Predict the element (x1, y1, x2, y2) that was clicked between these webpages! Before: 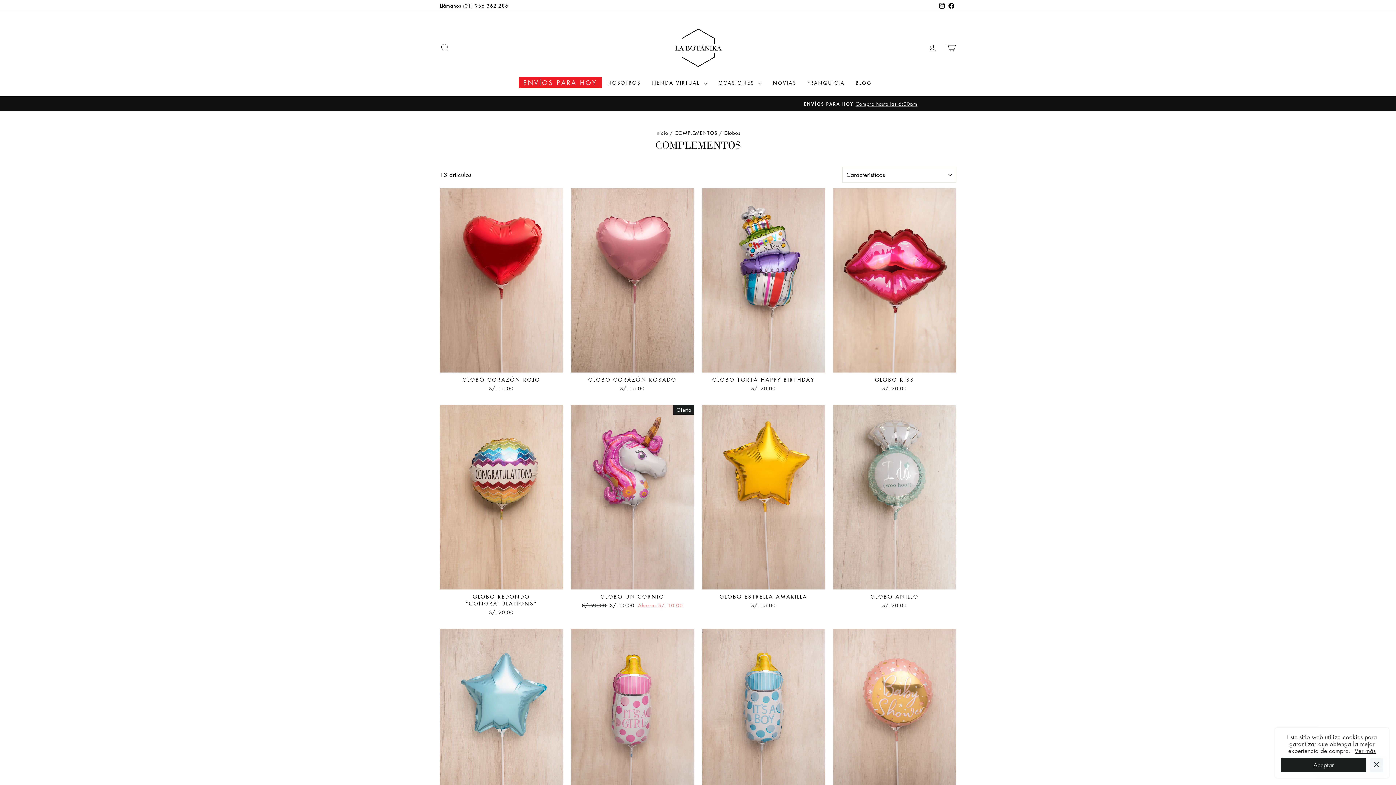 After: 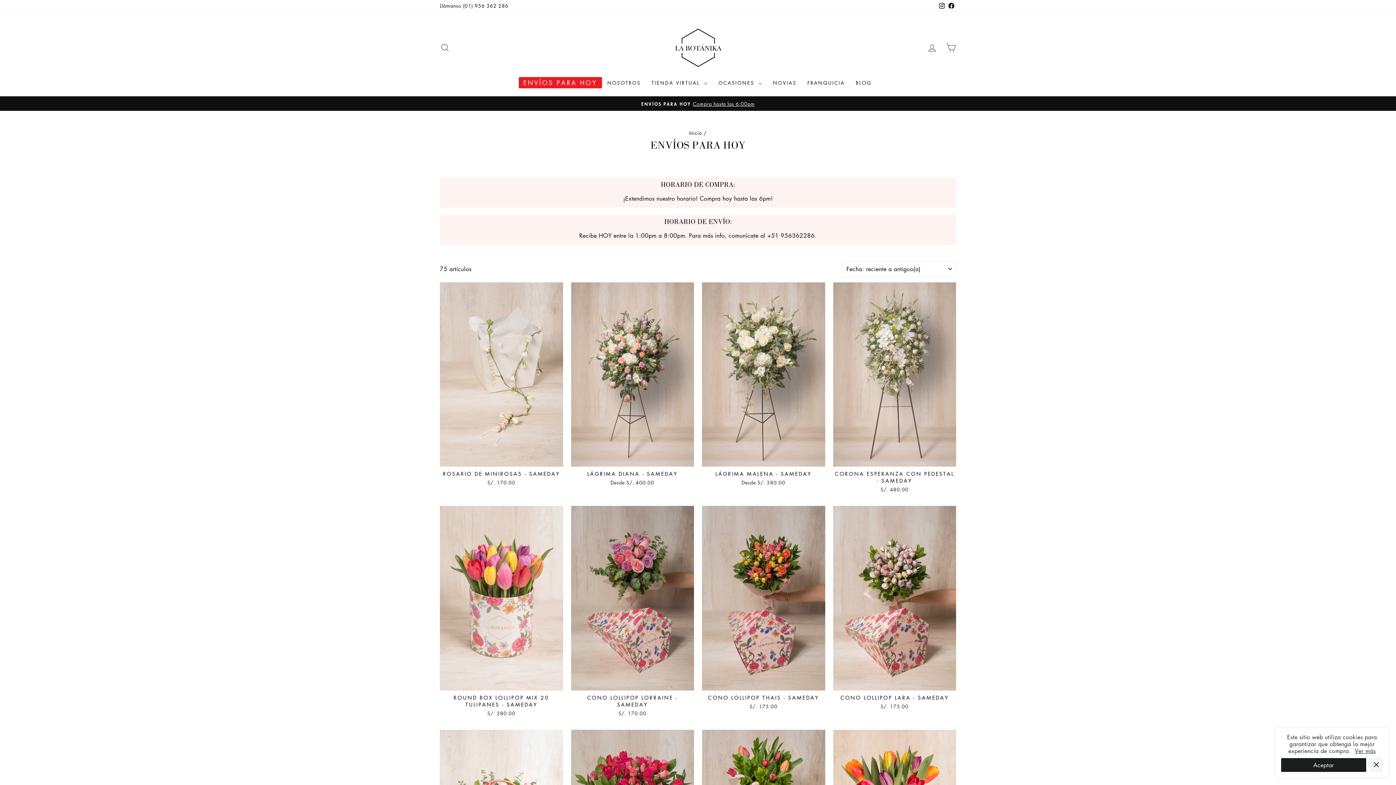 Action: label: ENVÍOS PARA HOYCompra hasta las 6:00pm bbox: (441, 99, 954, 107)